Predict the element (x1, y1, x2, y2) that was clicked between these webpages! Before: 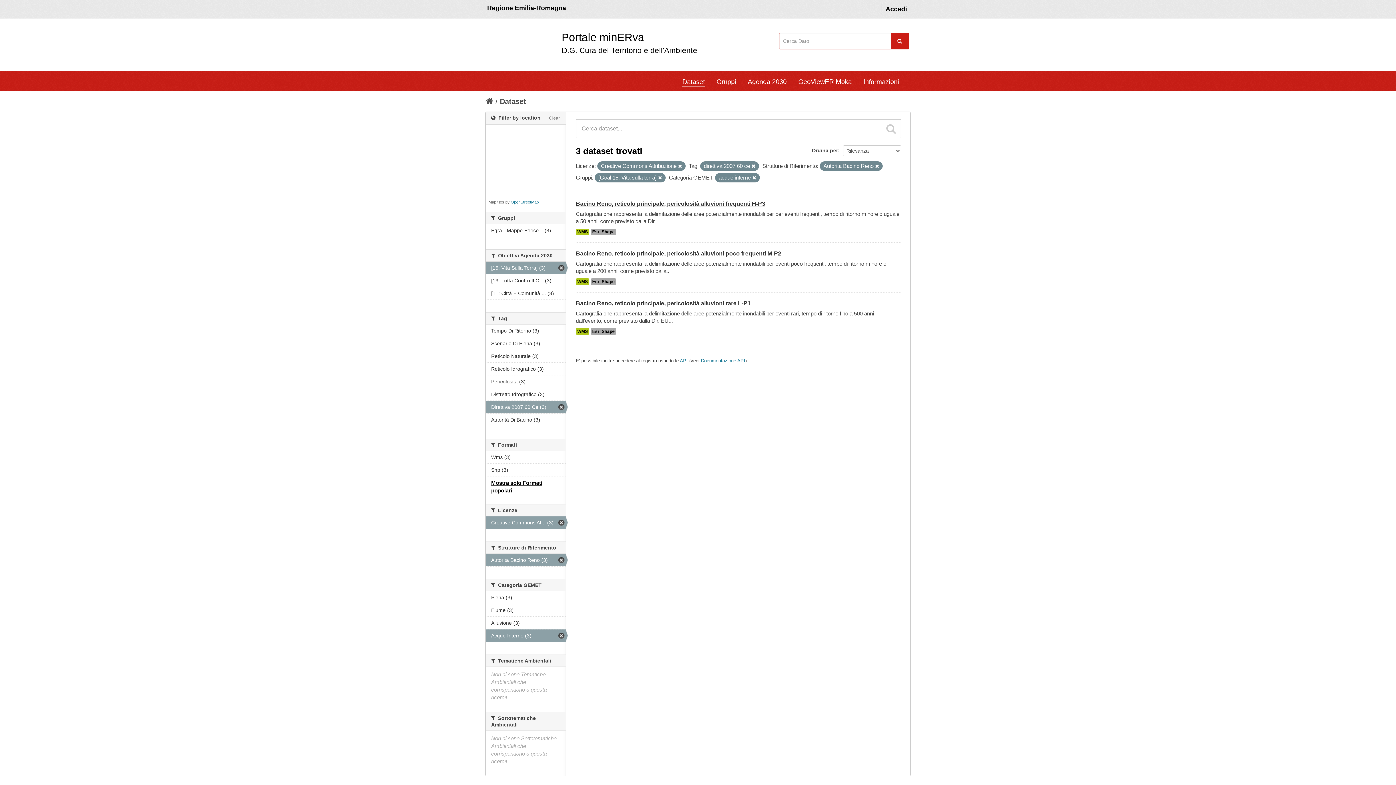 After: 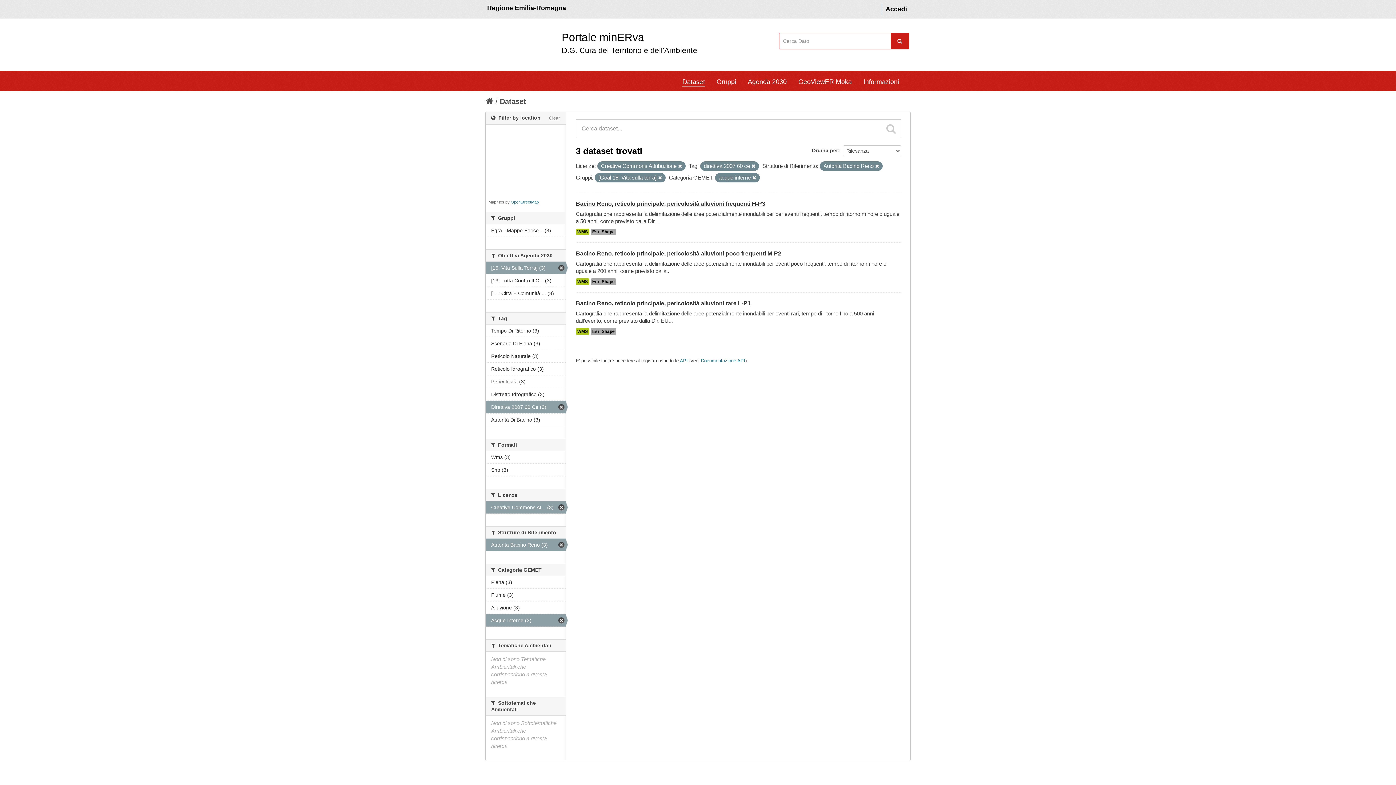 Action: bbox: (886, 123, 896, 134)